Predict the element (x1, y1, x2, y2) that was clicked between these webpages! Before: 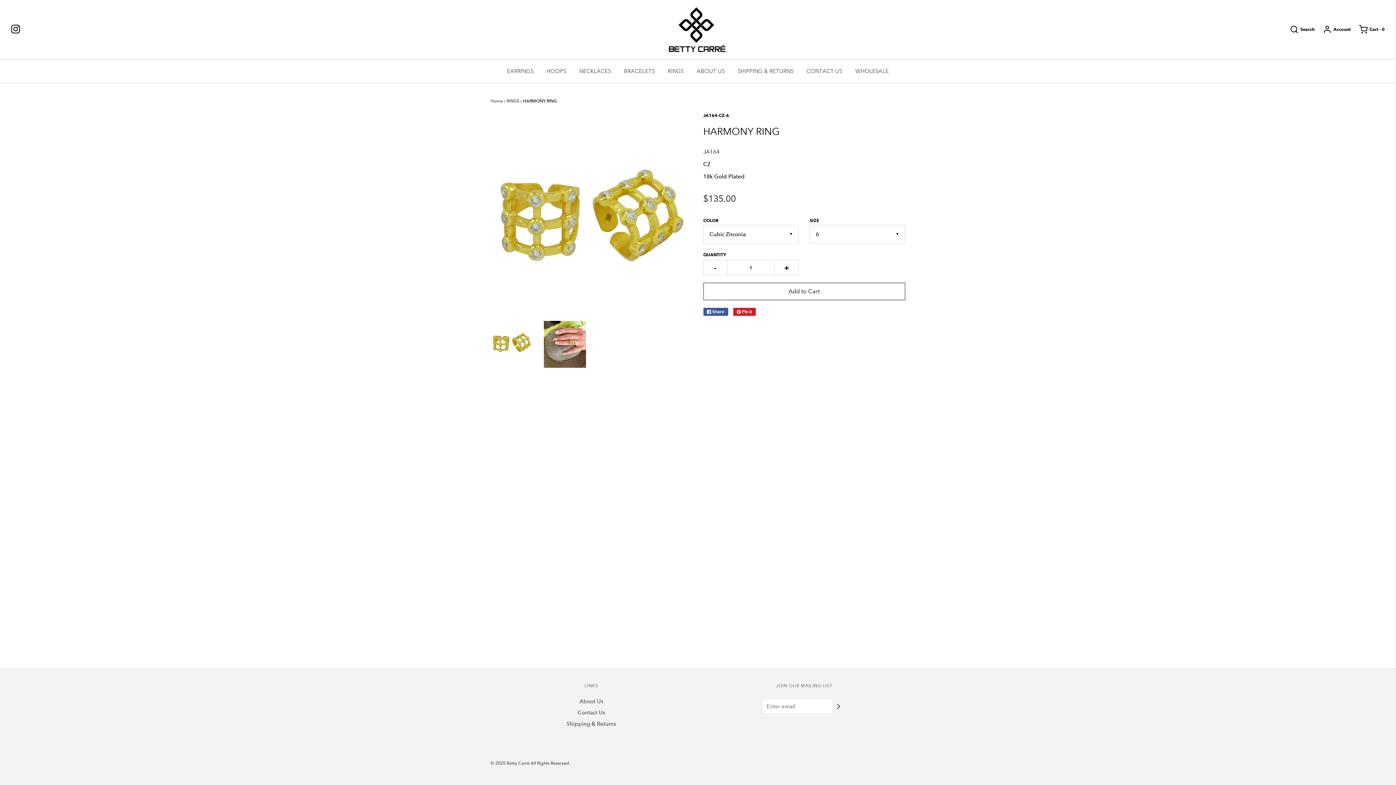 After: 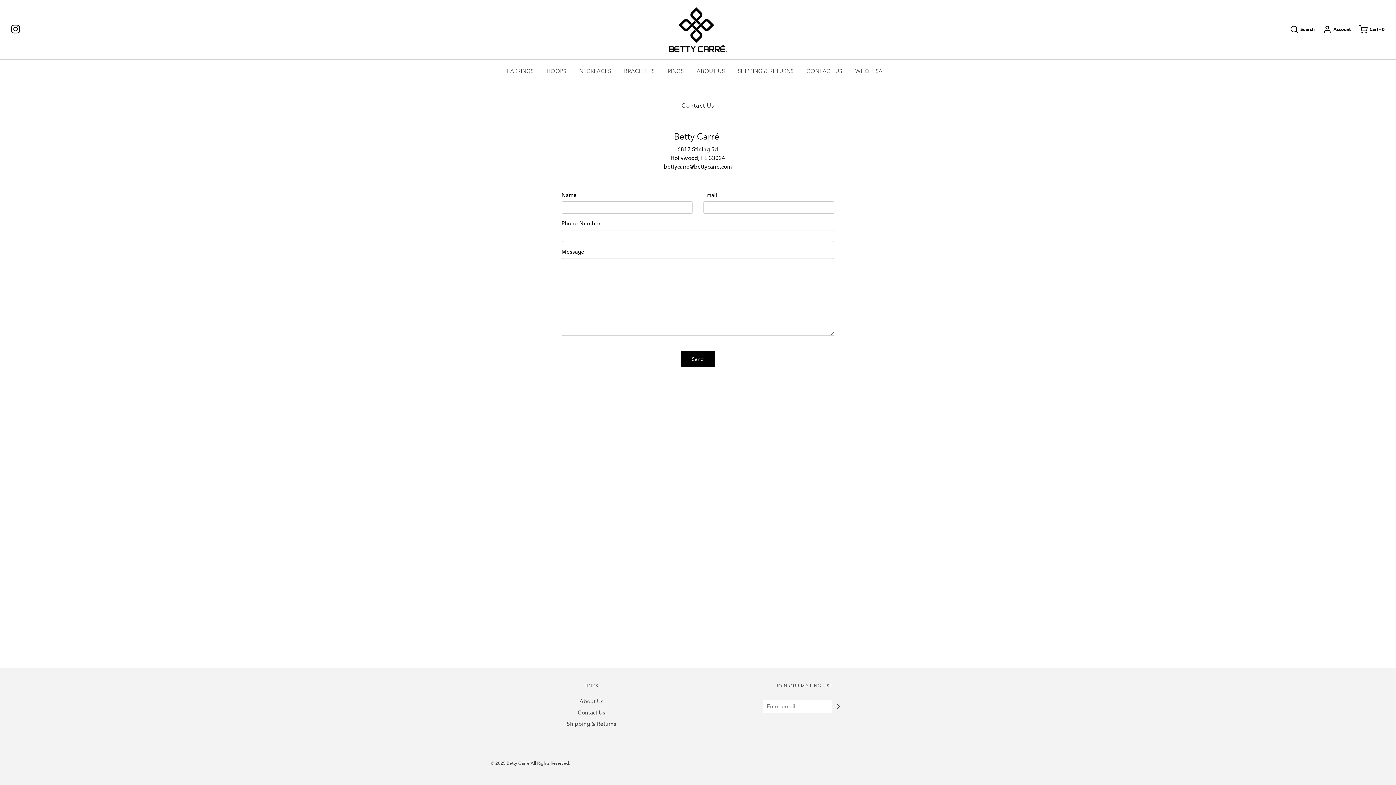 Action: label: CONTACT US bbox: (801, 63, 847, 79)